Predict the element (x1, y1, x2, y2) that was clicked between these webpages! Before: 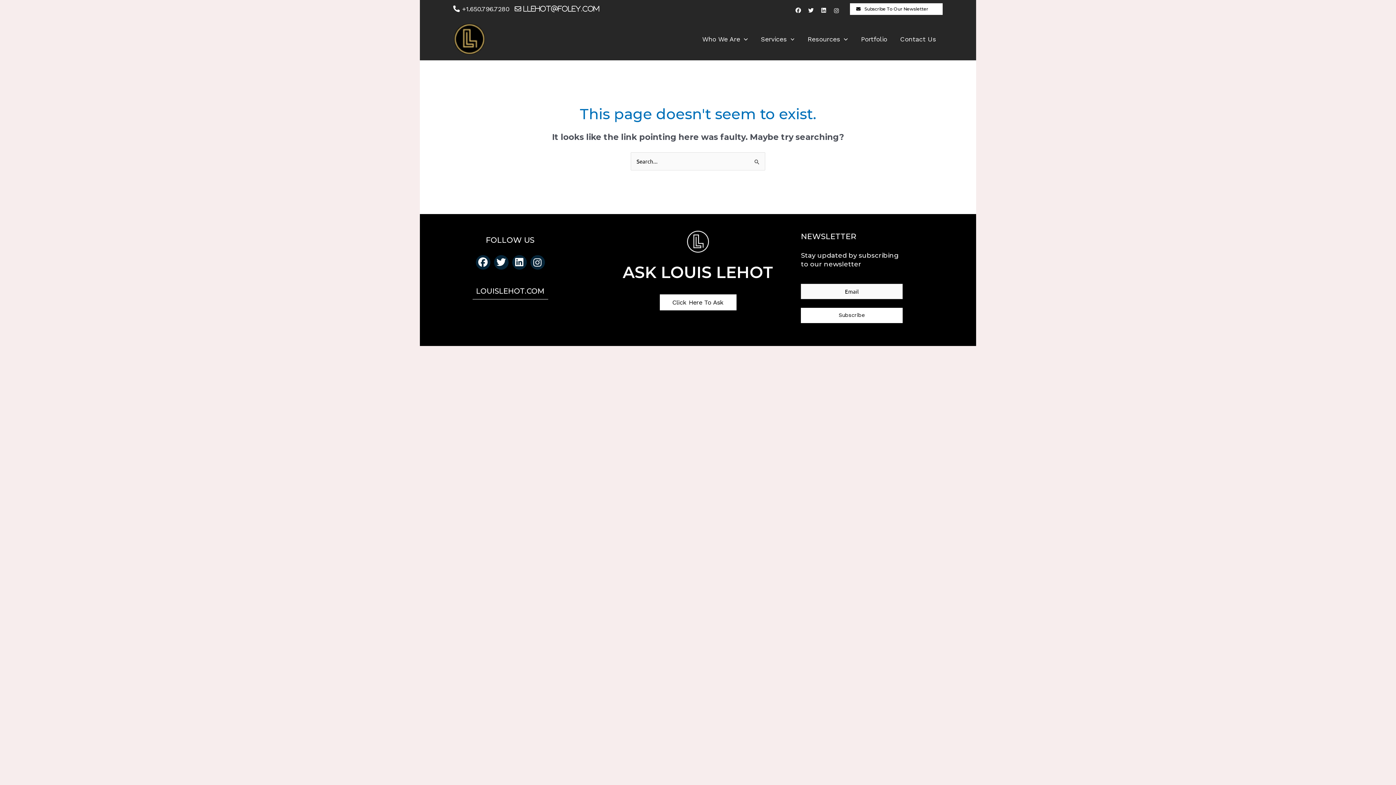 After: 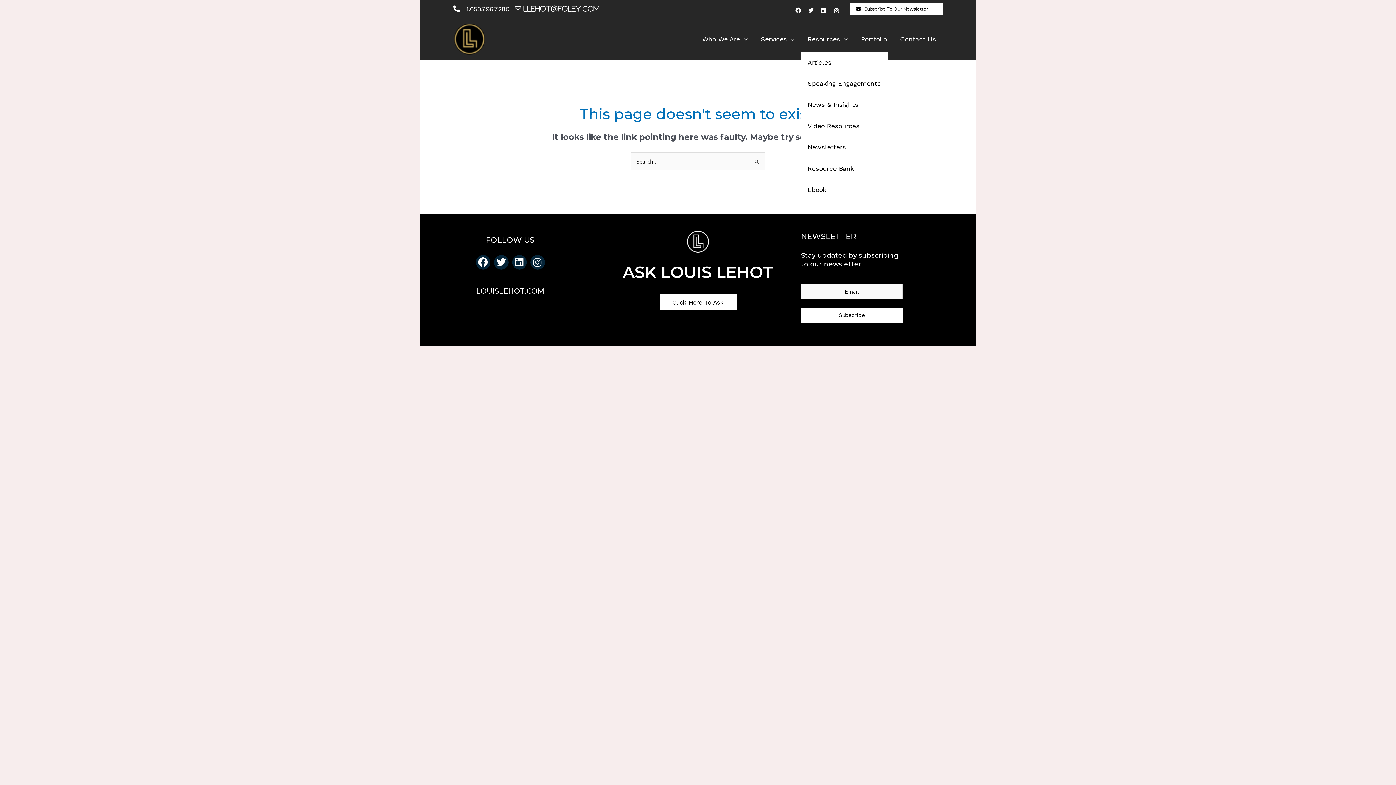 Action: label: Resources bbox: (801, 26, 854, 51)